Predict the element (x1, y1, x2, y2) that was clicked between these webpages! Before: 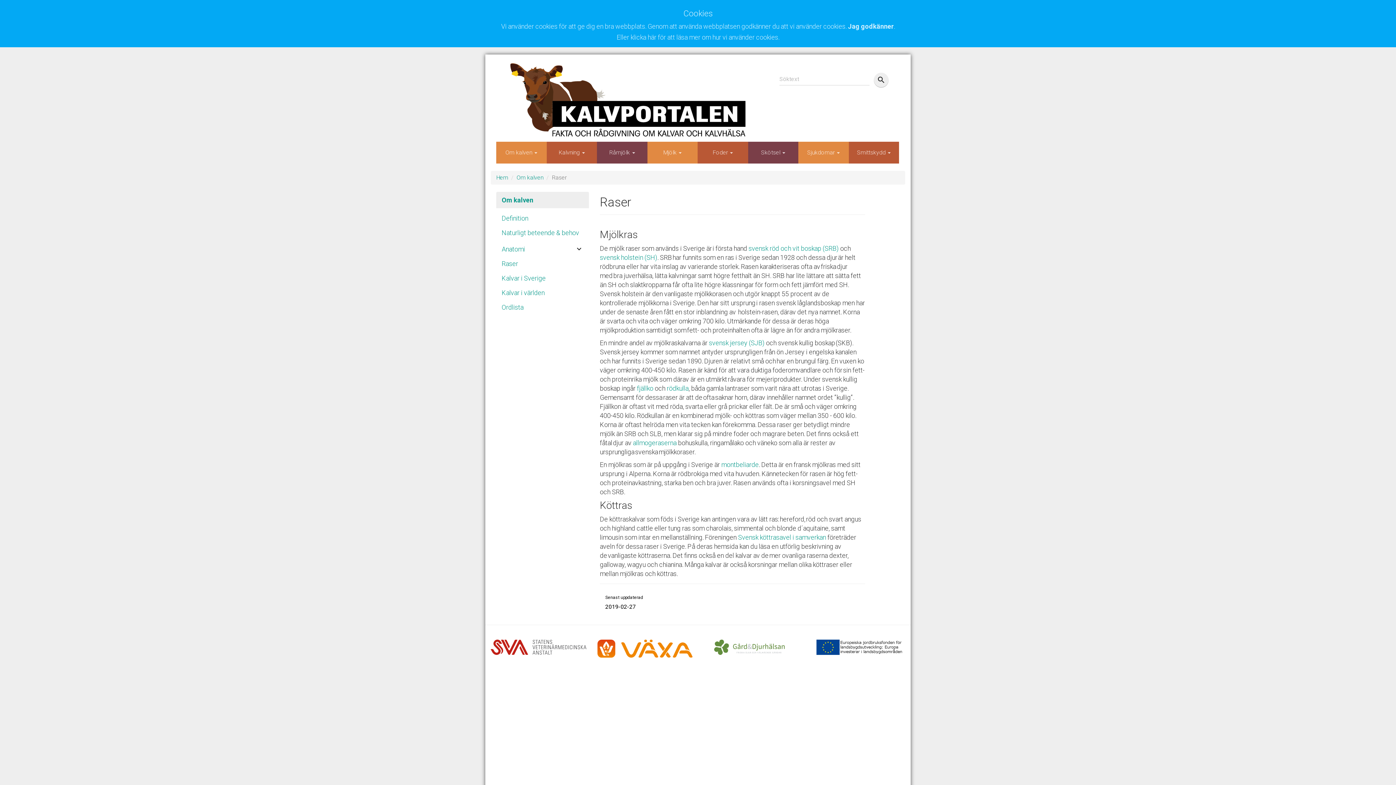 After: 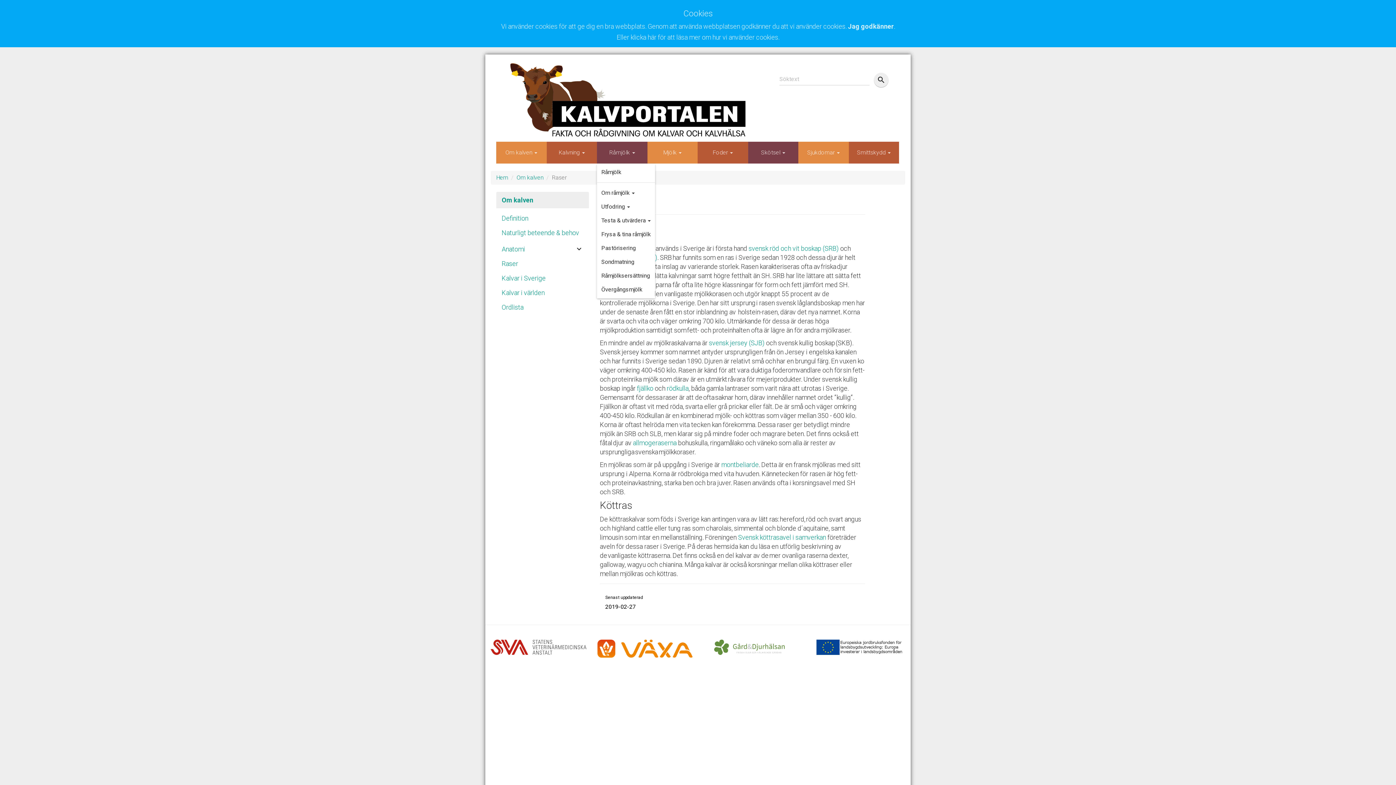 Action: bbox: (597, 141, 647, 163) label: Råmjölk 